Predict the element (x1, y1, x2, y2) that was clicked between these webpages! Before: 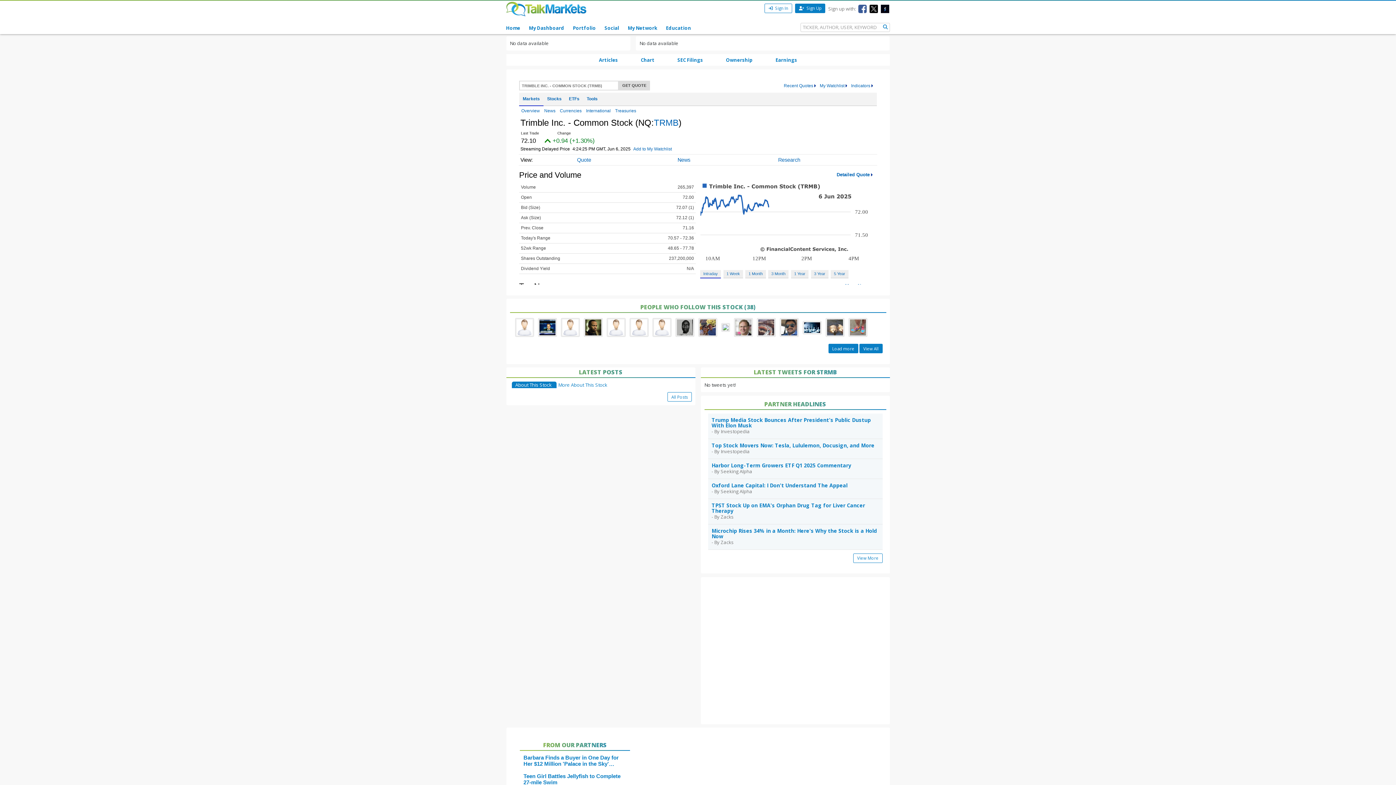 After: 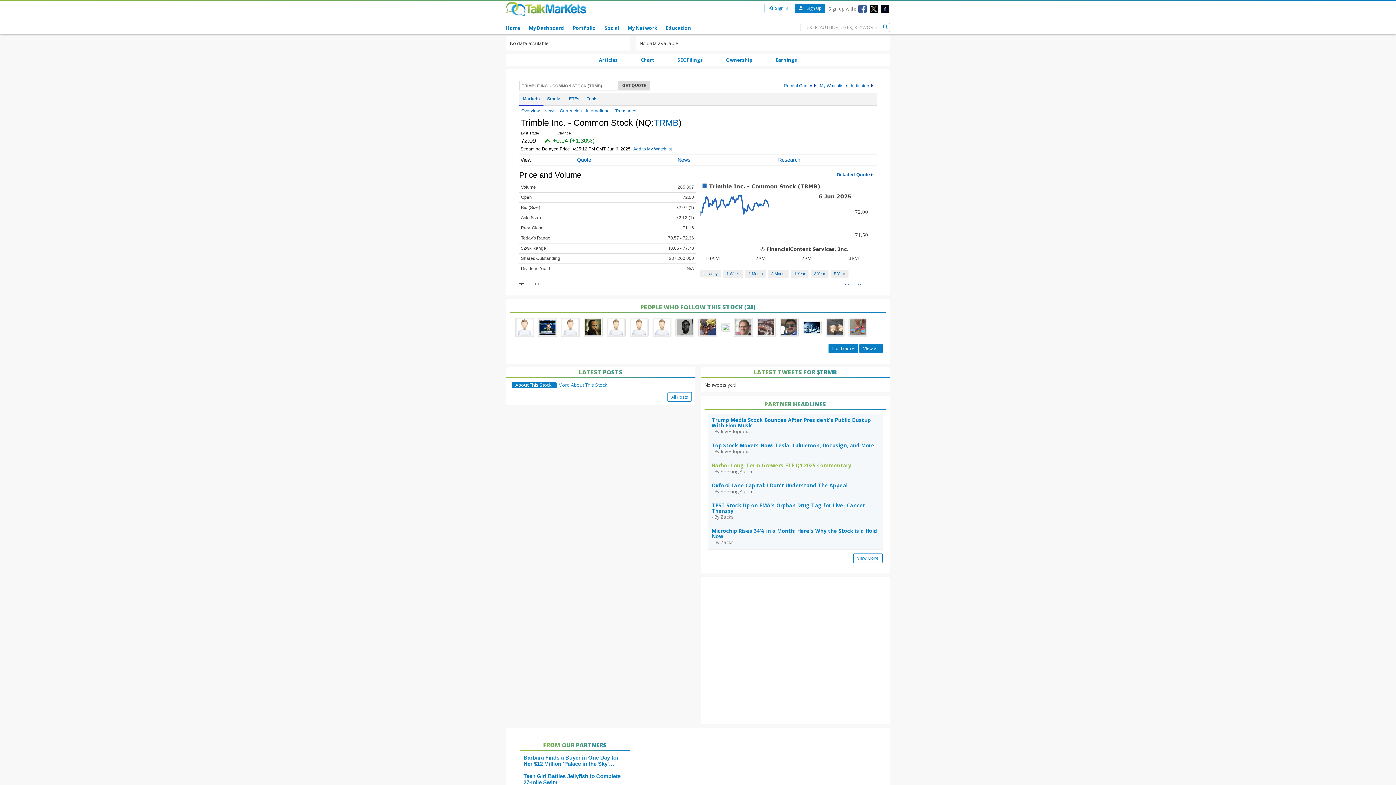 Action: bbox: (711, 462, 851, 469) label: Harbor Long-Term Growers ETF Q1 2025 Commentary